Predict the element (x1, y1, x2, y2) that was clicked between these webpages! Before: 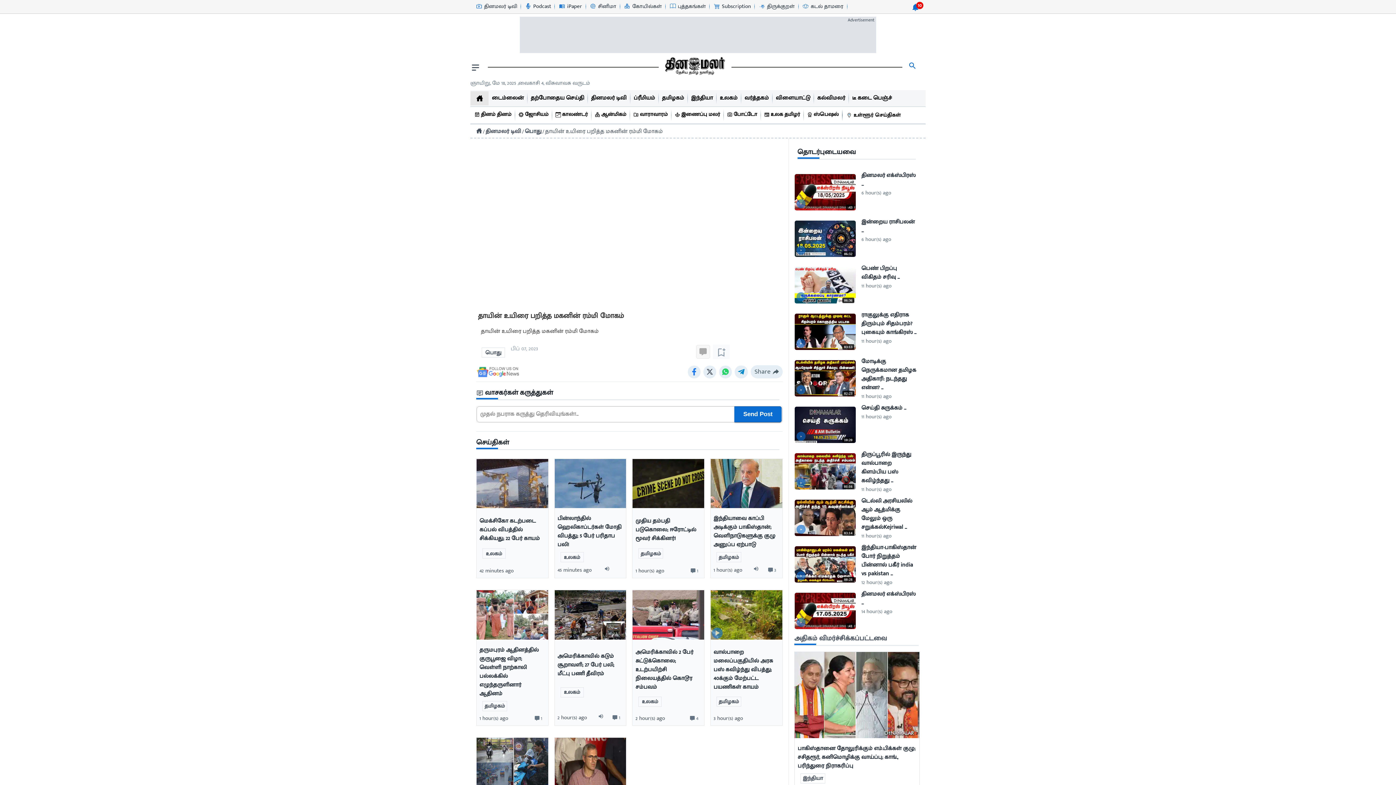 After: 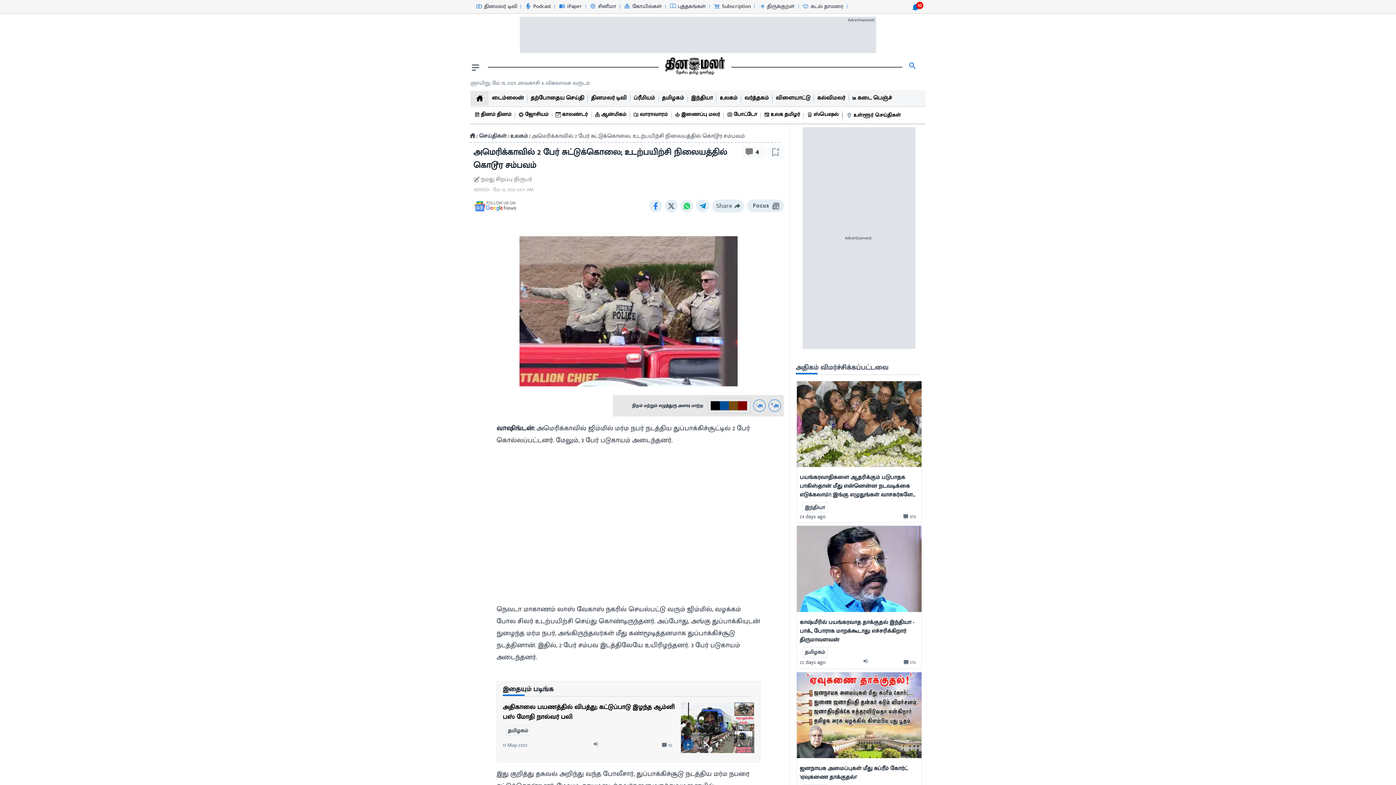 Action: bbox: (635, 645, 701, 691) label: அமெரிக்காவில் 2 பேர் சுட்டுக்கொலை; உடற்பயிற்சி நிலையத்தில் கொடூர சம்பவம்